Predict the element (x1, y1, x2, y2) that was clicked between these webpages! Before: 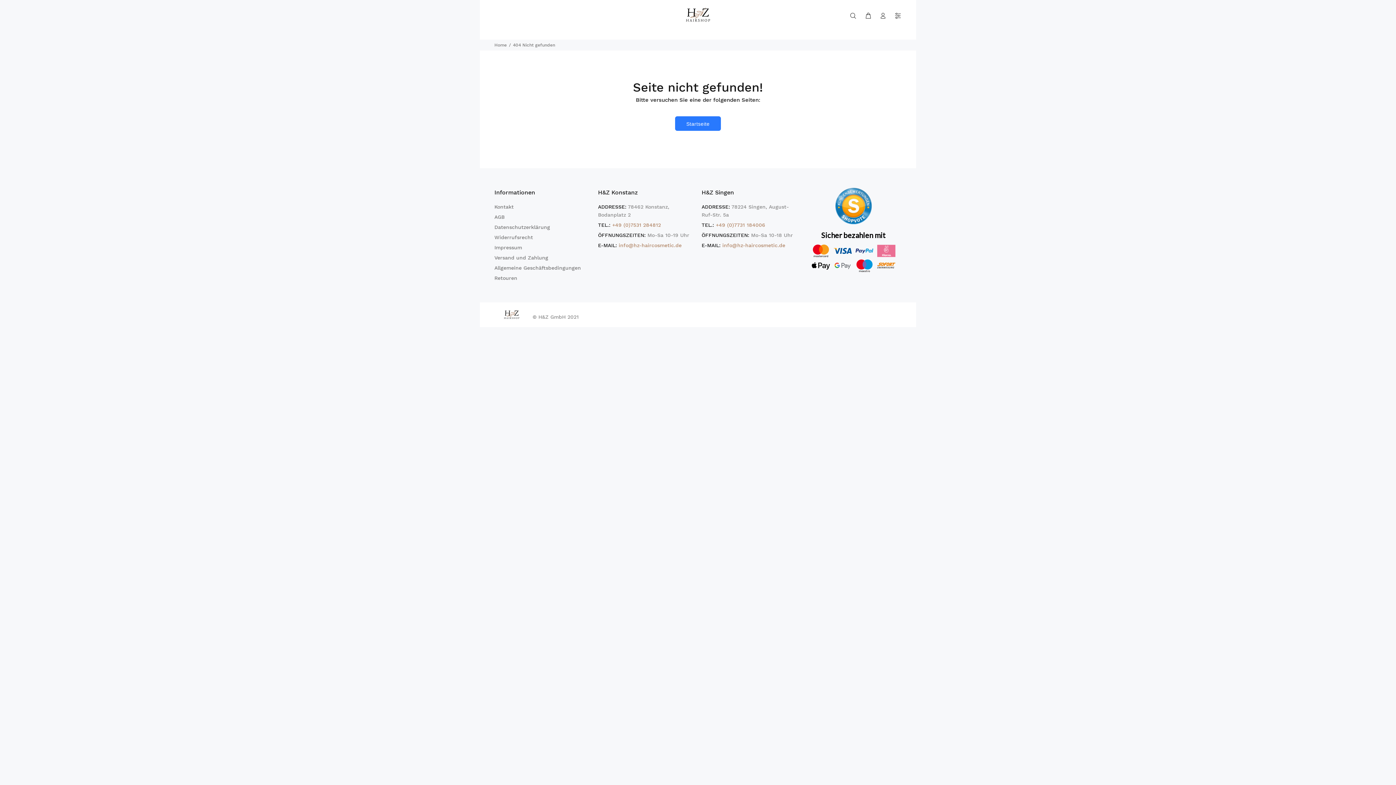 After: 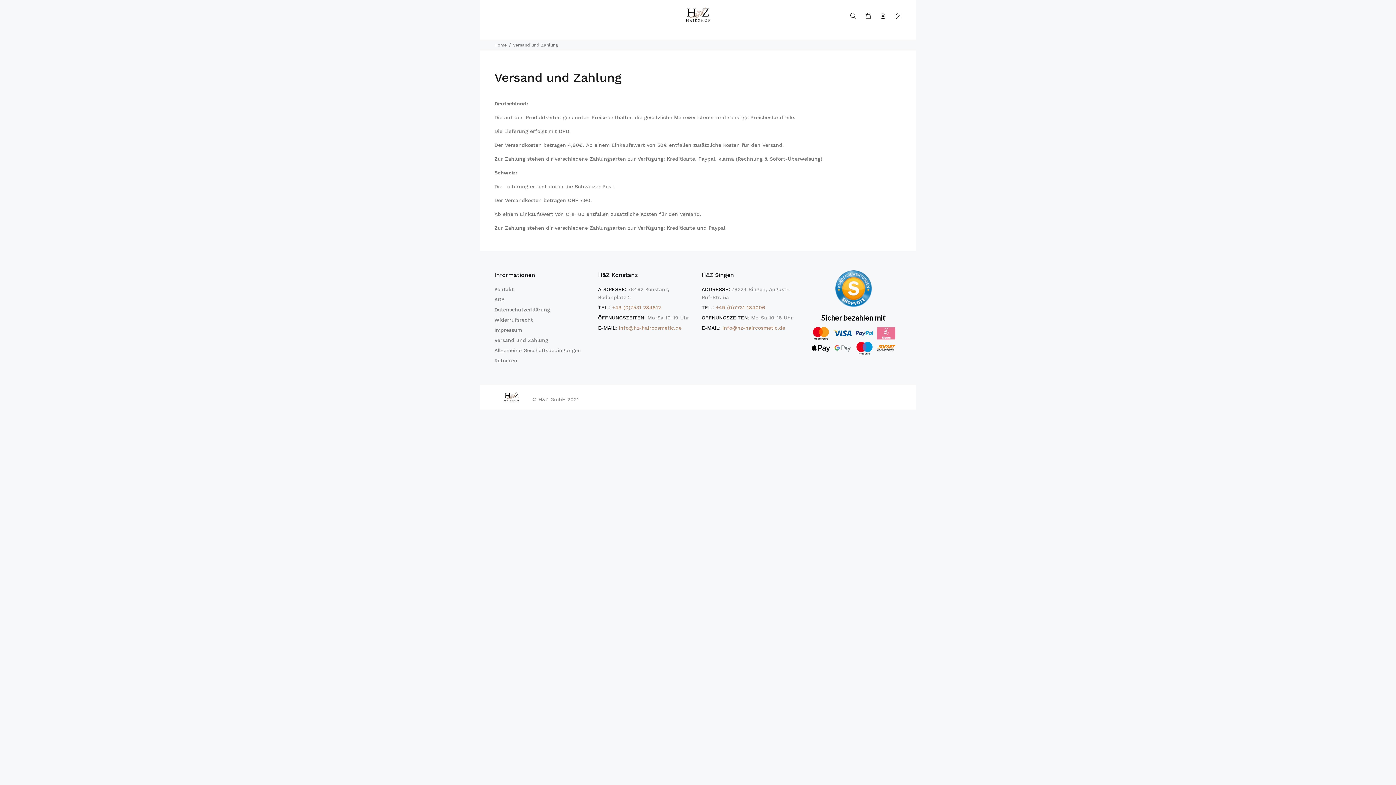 Action: label: Versand und Zahlung bbox: (494, 252, 548, 262)